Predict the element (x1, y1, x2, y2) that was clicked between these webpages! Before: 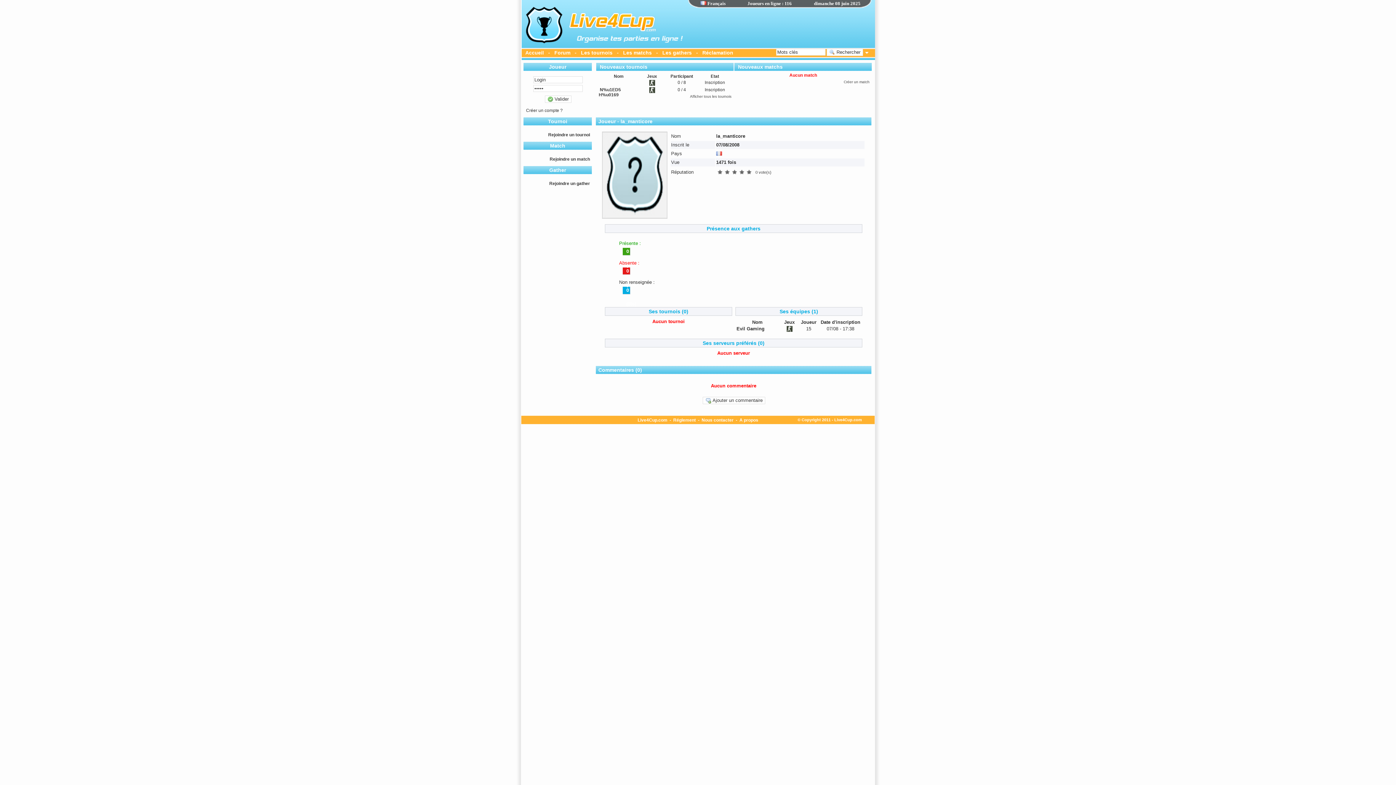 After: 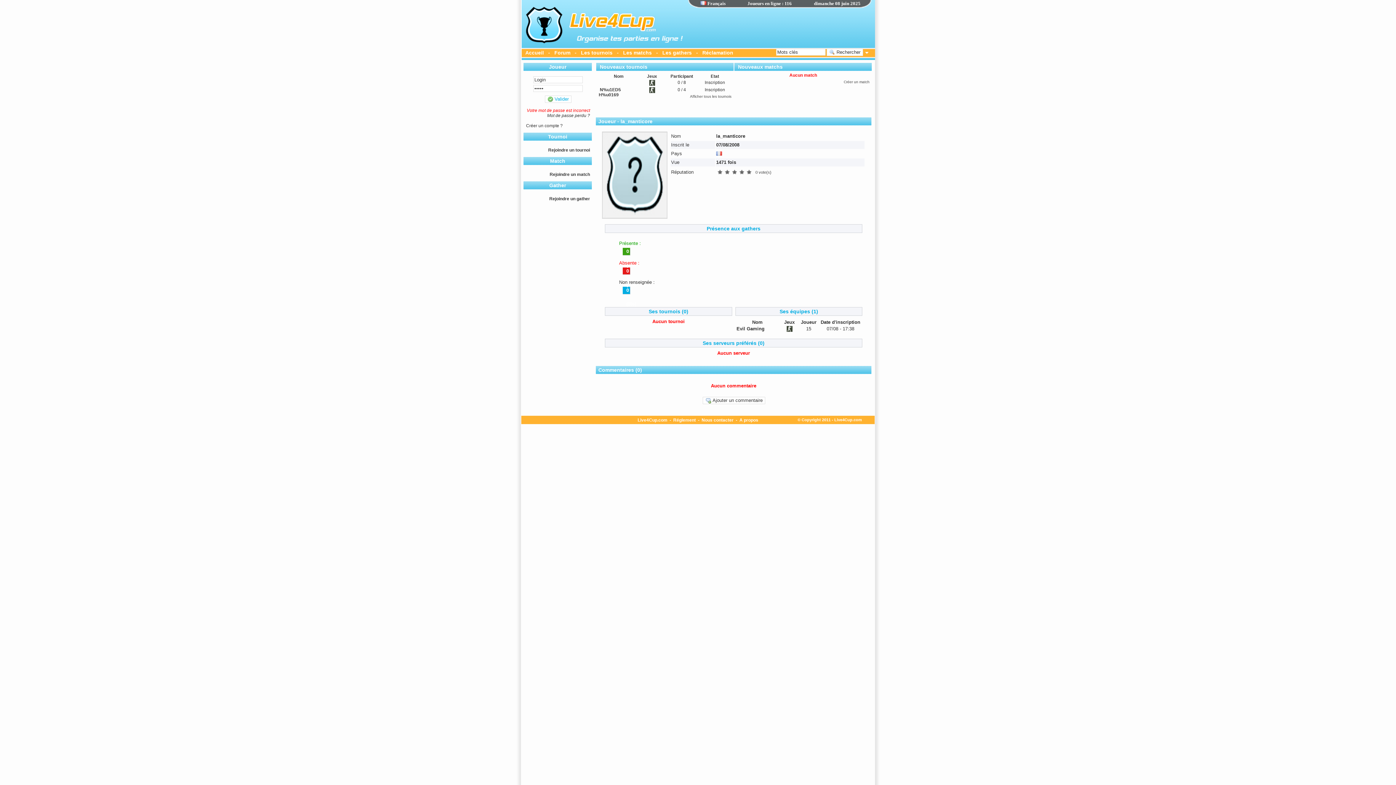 Action: bbox: (544, 95, 571, 102) label:  Valider